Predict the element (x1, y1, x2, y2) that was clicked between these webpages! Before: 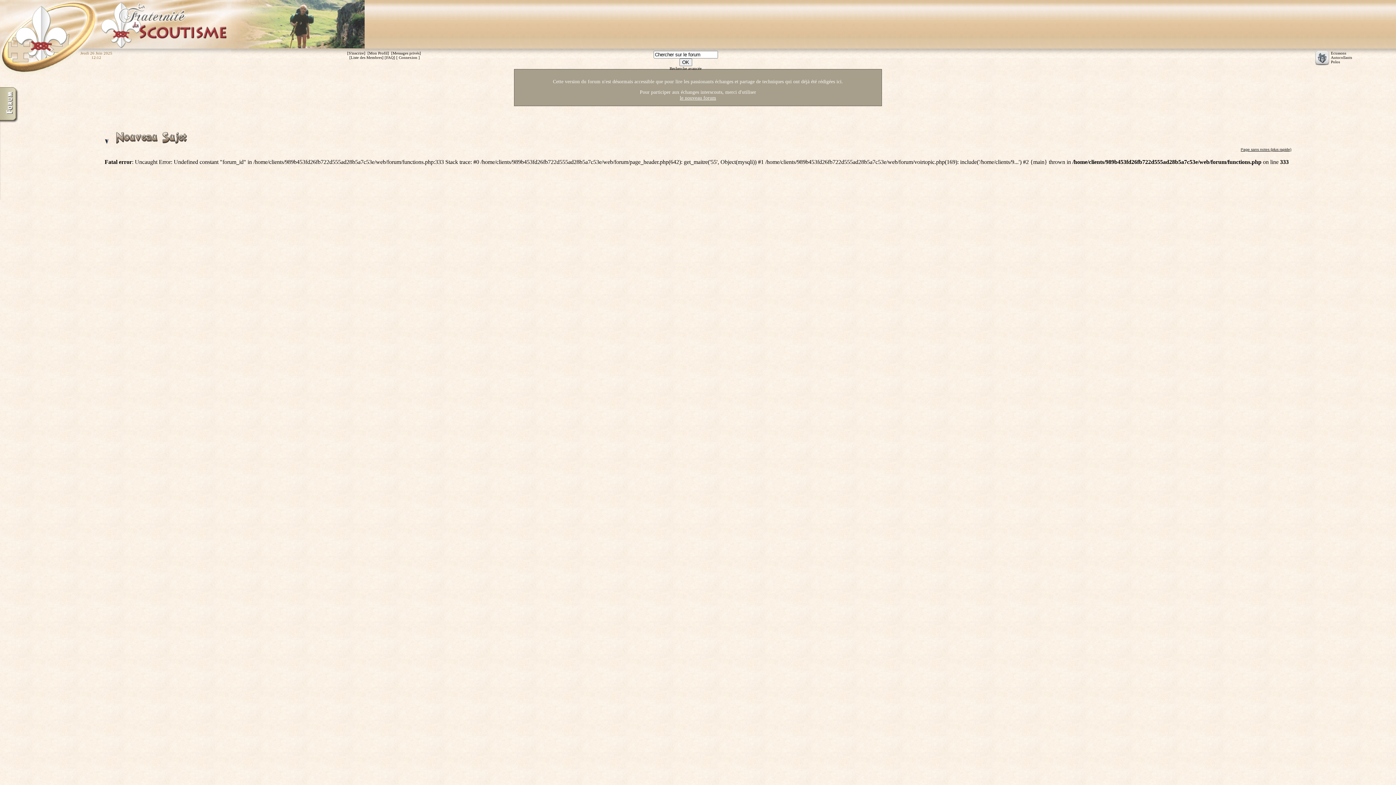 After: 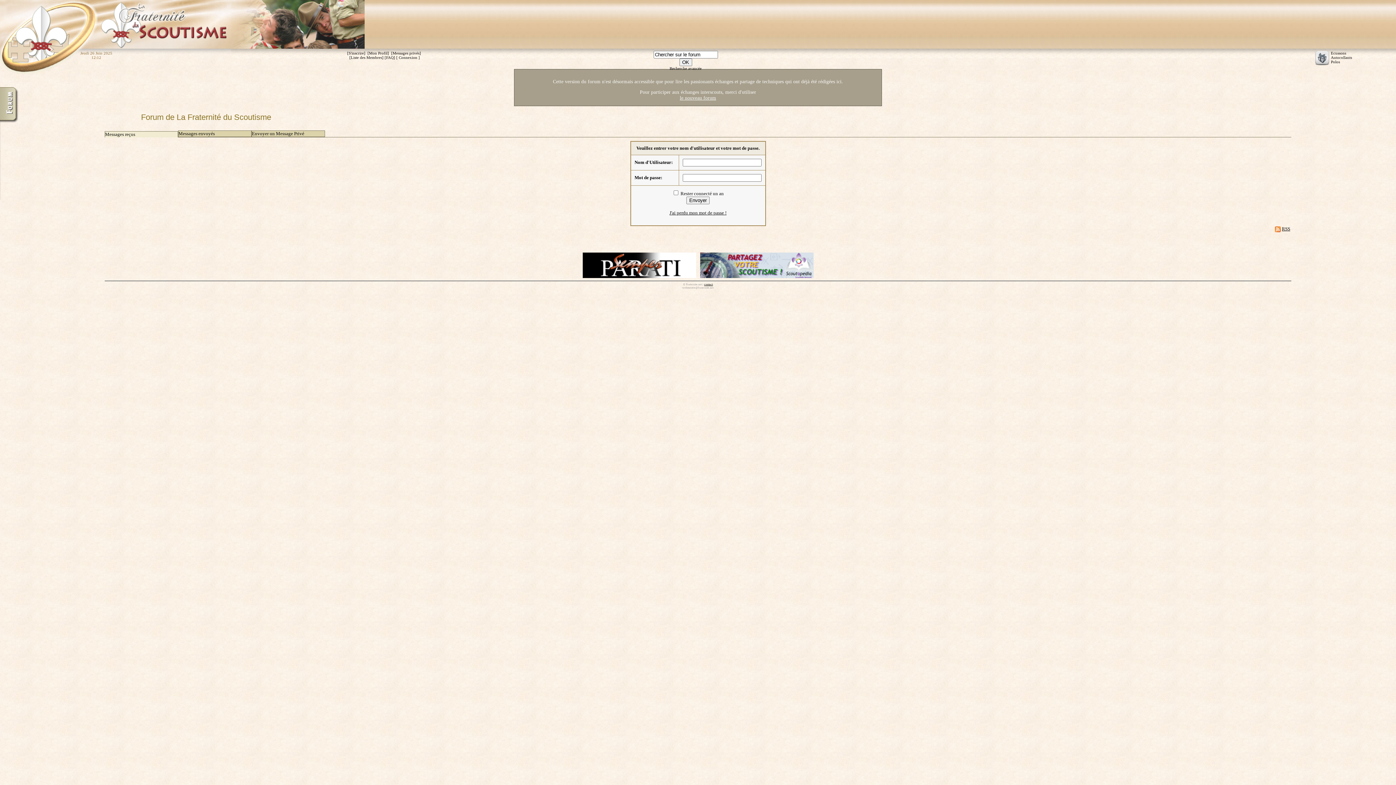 Action: label: Messages privés bbox: (392, 50, 419, 55)